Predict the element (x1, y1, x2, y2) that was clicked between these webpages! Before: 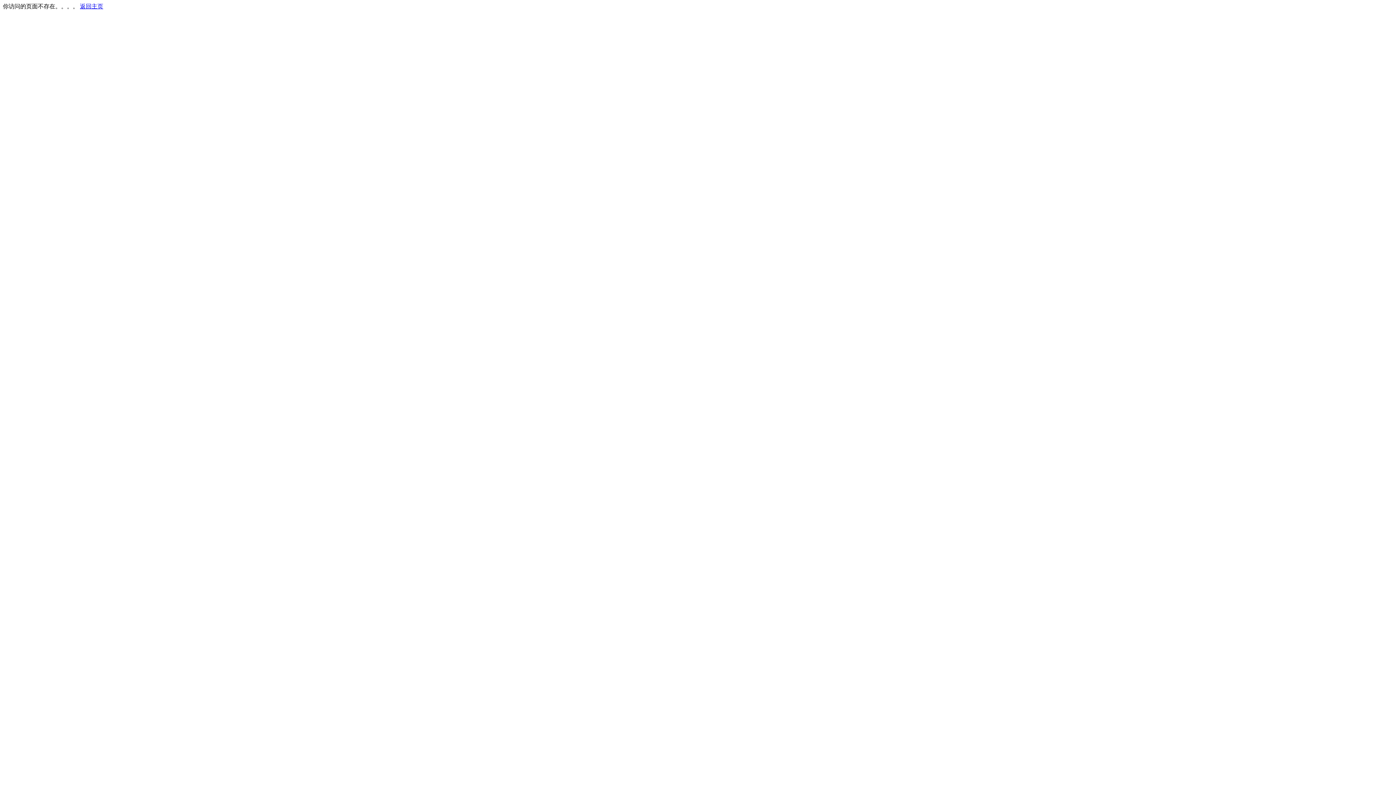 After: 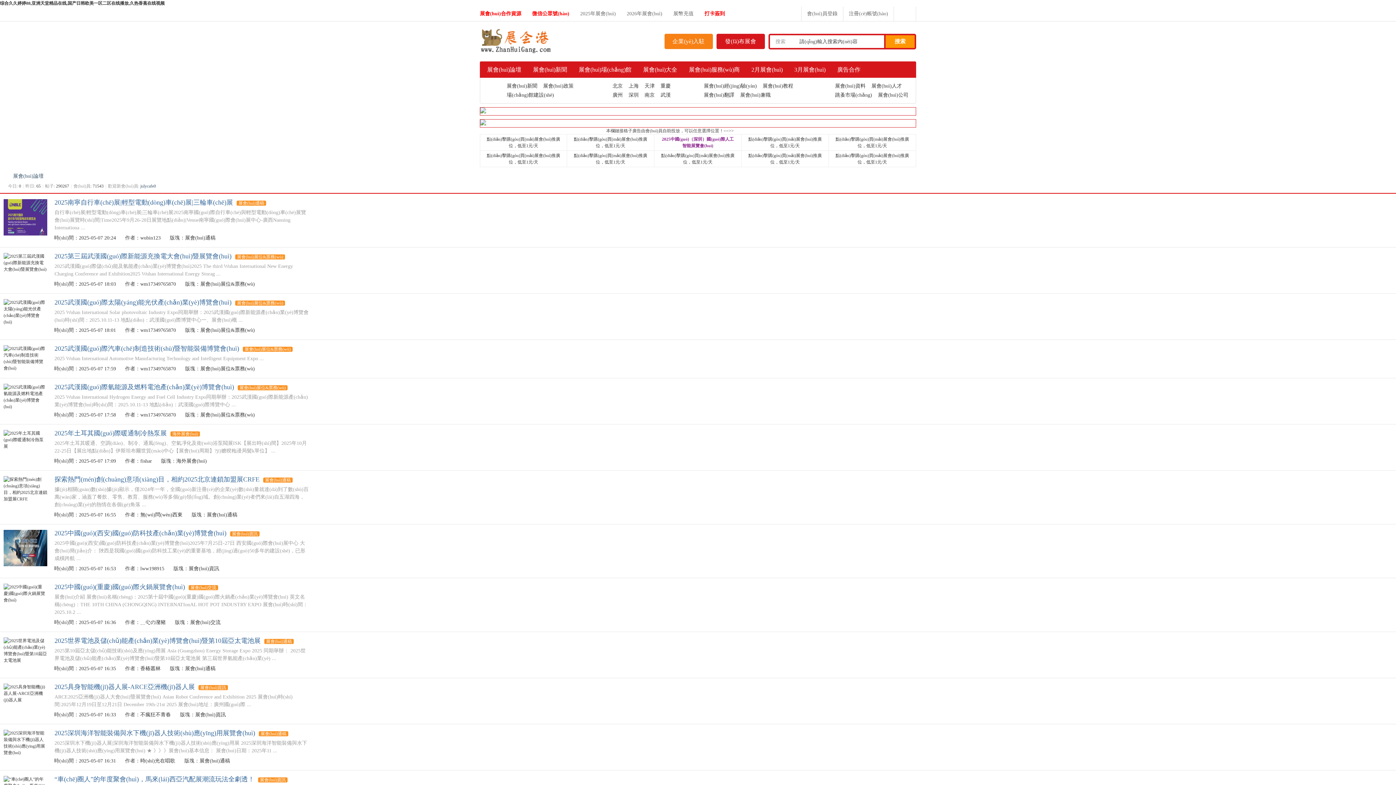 Action: bbox: (80, 3, 103, 9) label: 返回主页